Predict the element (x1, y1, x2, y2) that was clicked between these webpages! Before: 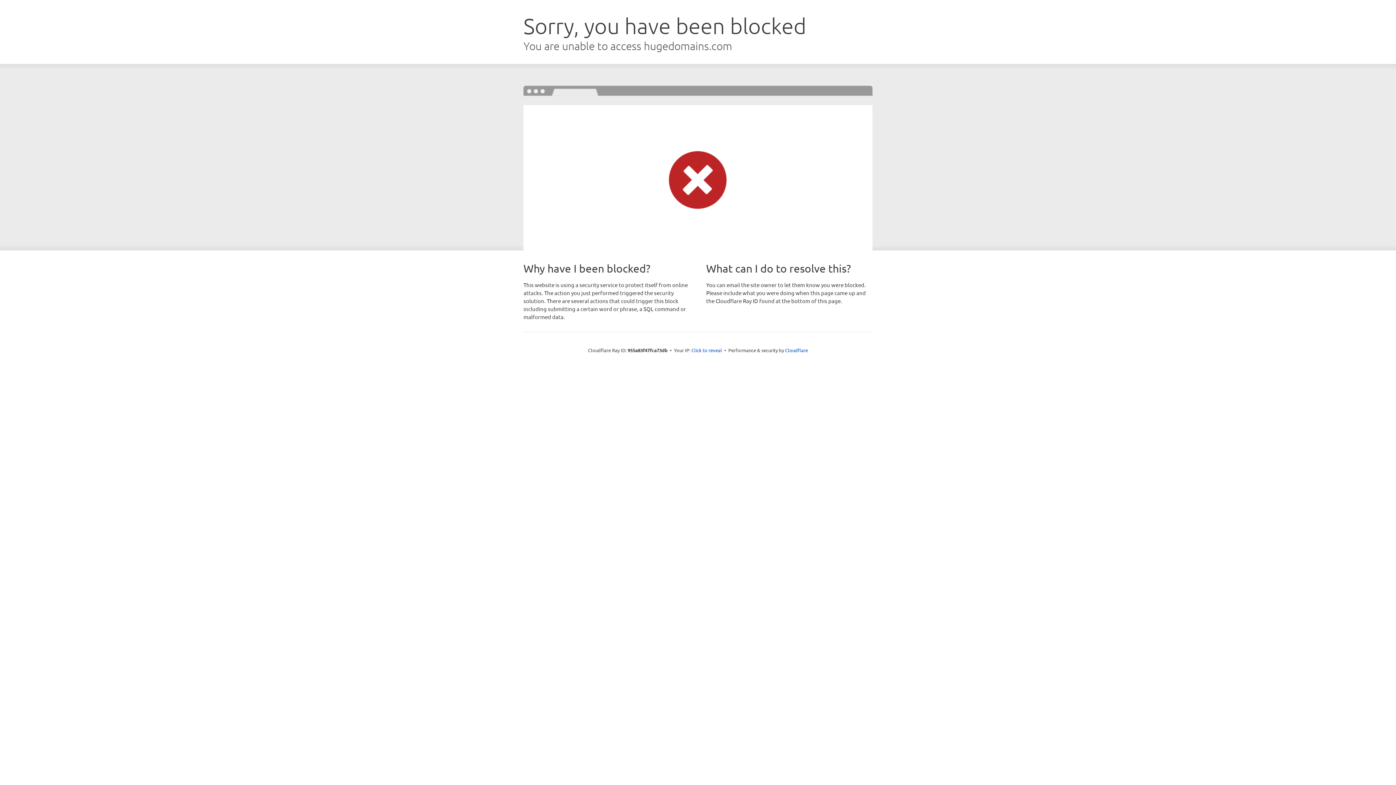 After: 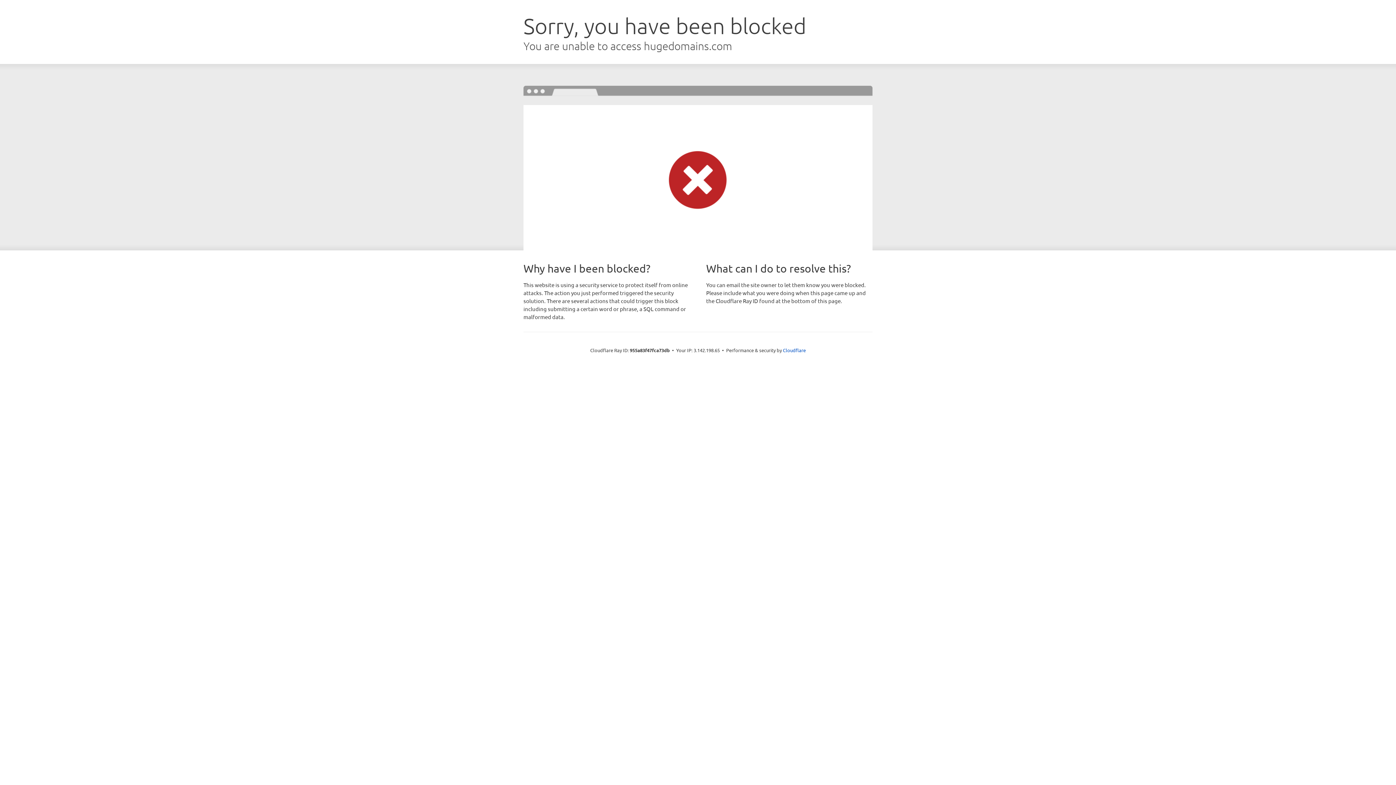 Action: bbox: (691, 346, 722, 353) label: Click to reveal